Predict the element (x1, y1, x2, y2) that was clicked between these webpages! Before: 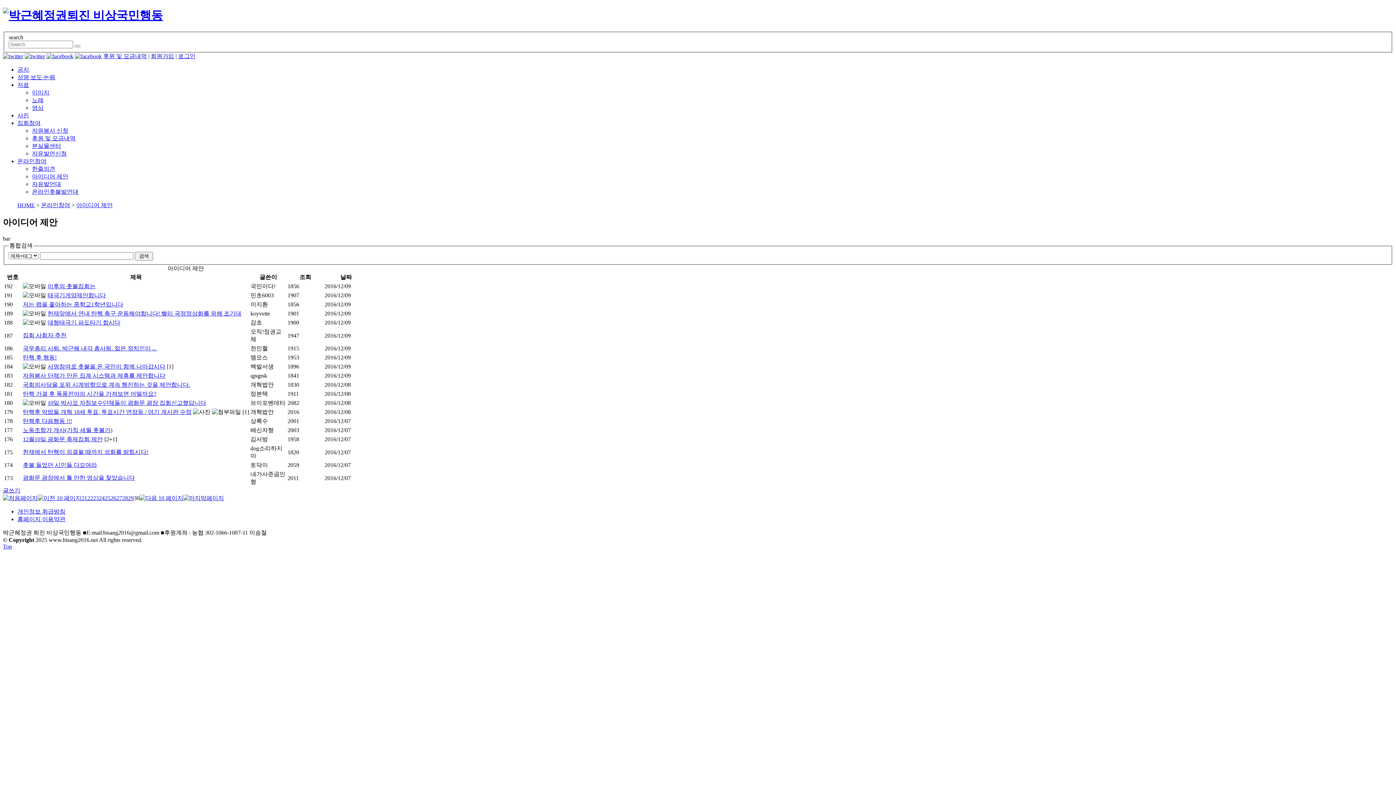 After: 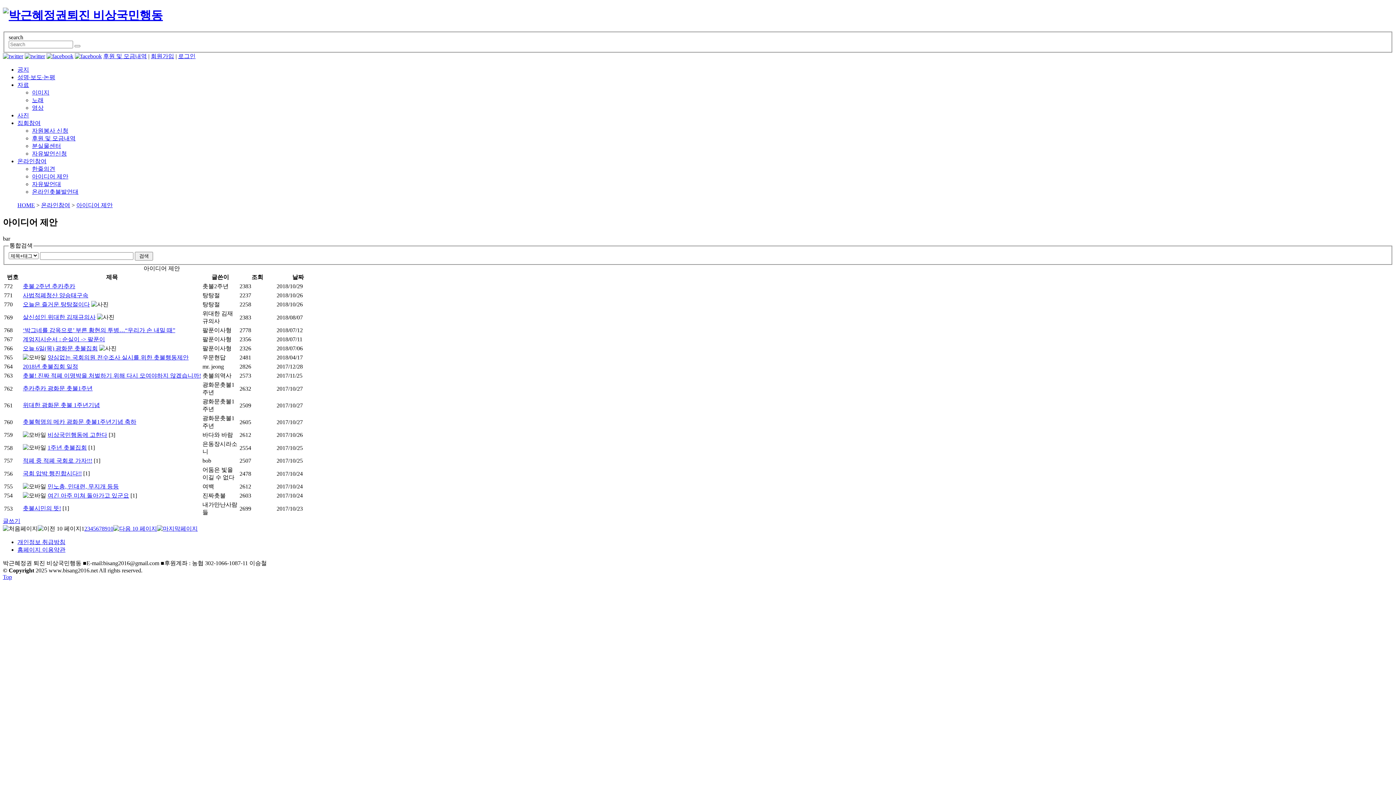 Action: label: 아이디어 제안 bbox: (32, 173, 68, 179)